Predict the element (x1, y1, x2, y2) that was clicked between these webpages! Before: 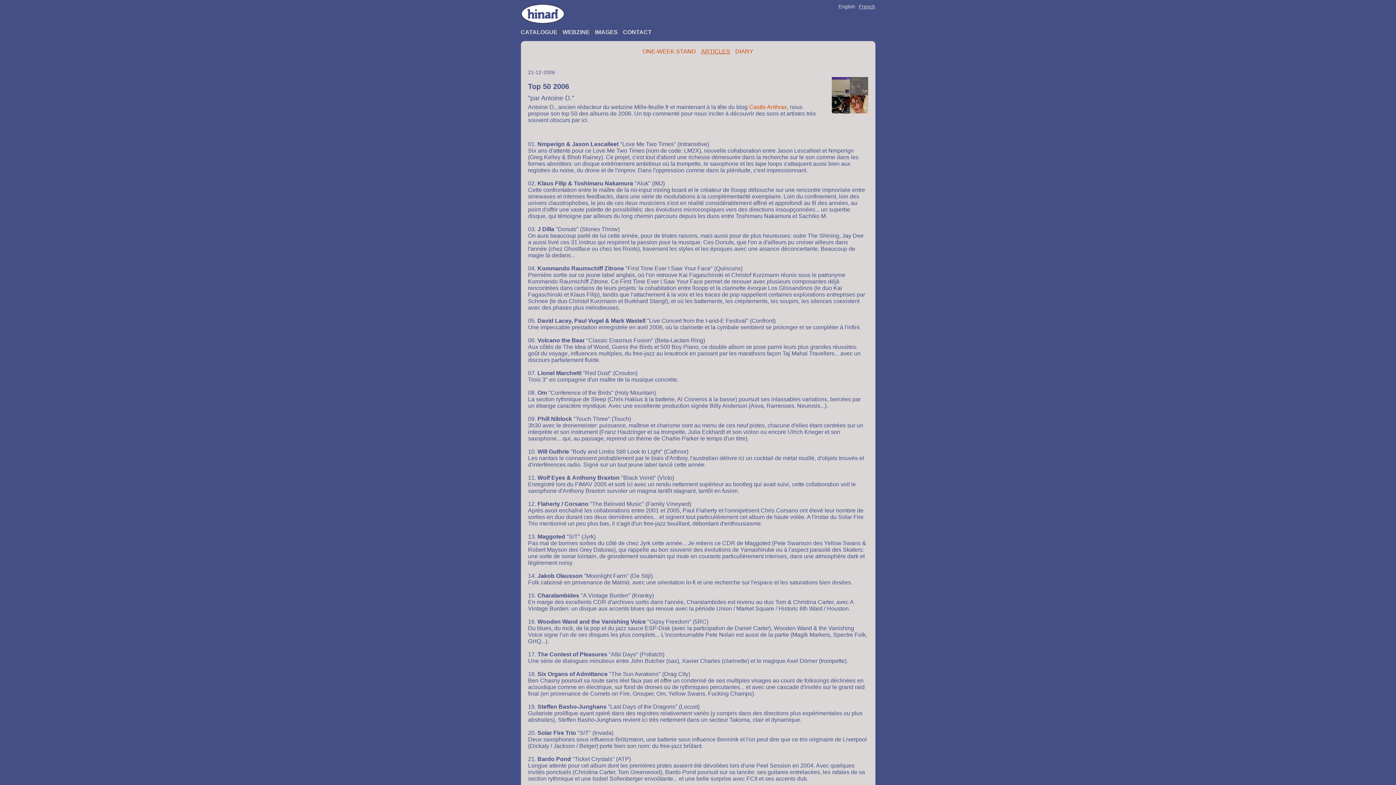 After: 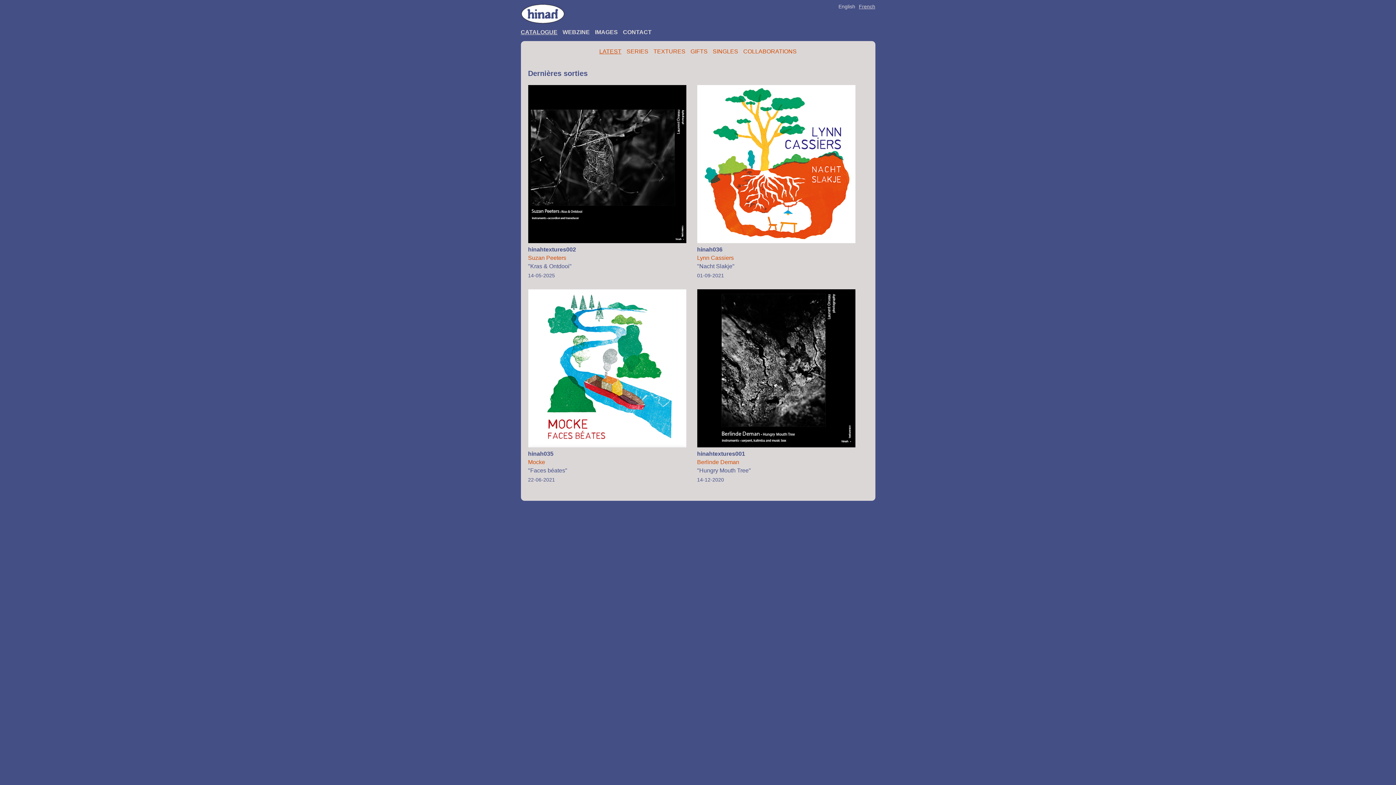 Action: bbox: (859, 3, 875, 9) label: French